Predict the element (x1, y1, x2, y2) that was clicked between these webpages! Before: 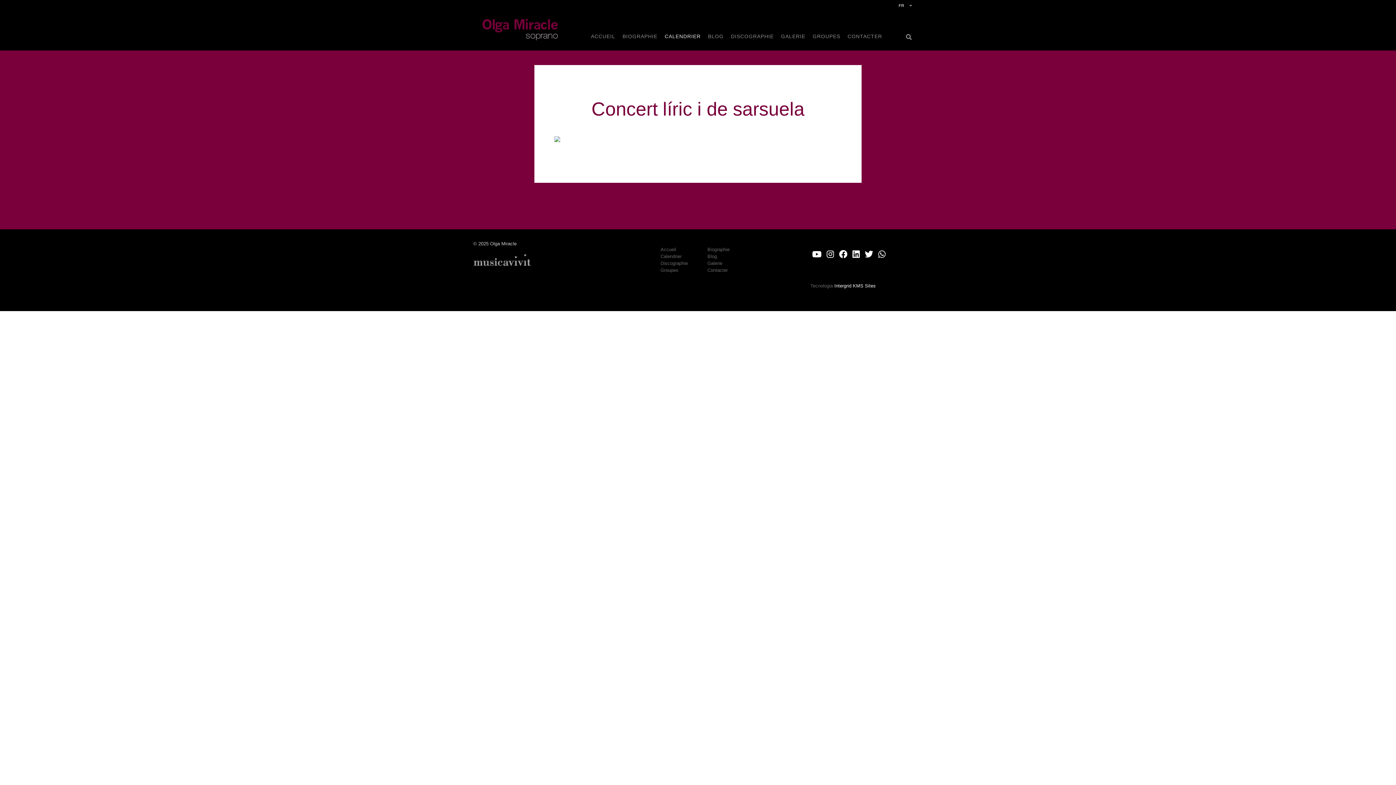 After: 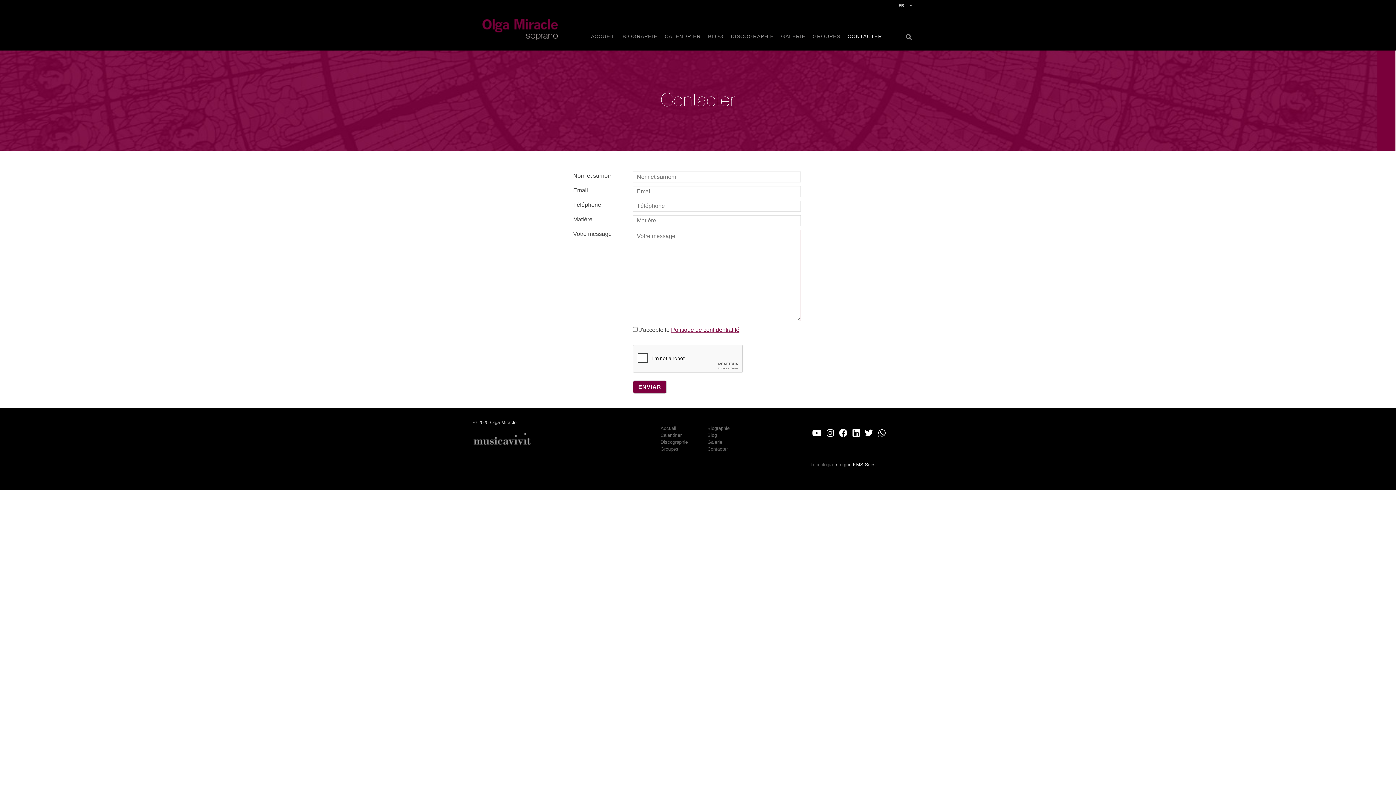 Action: bbox: (707, 267, 728, 273) label: Contacter